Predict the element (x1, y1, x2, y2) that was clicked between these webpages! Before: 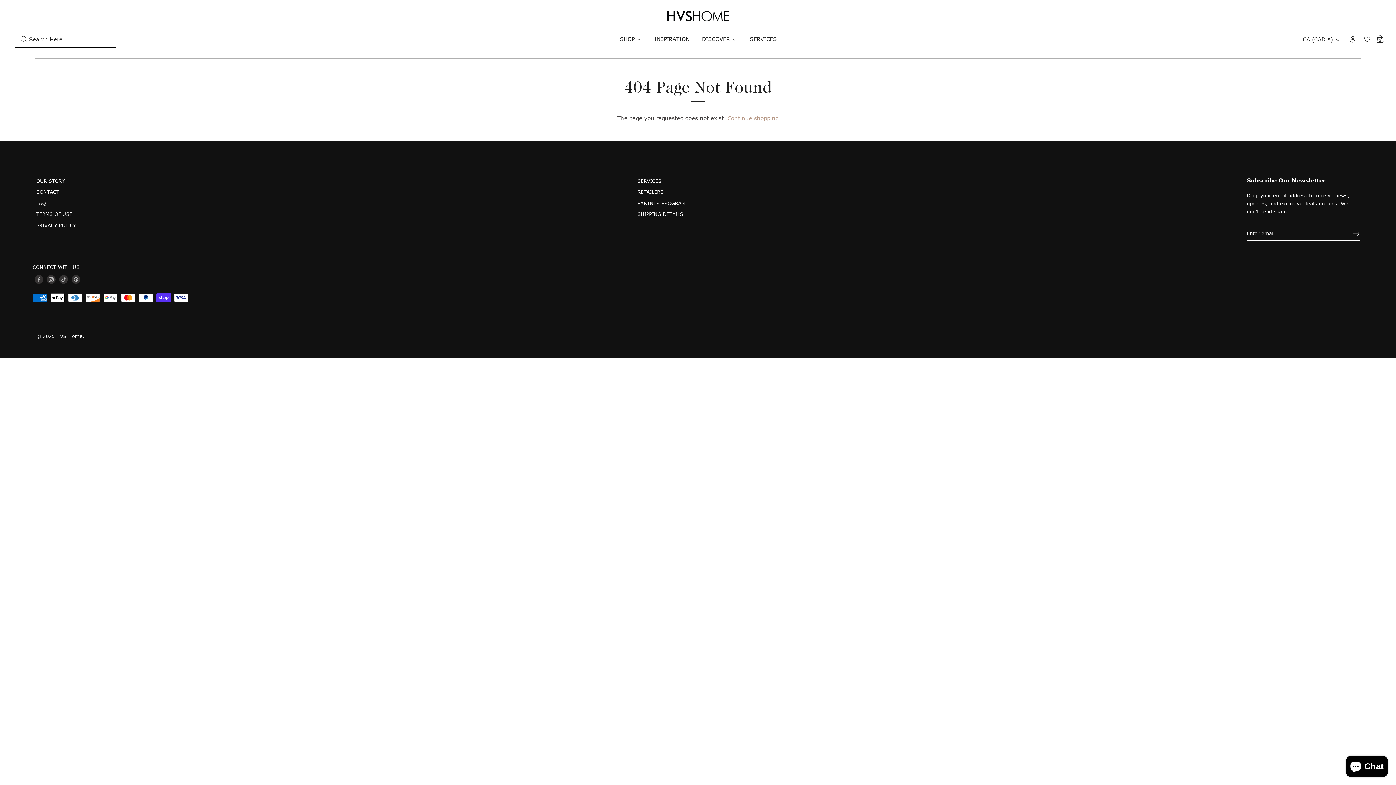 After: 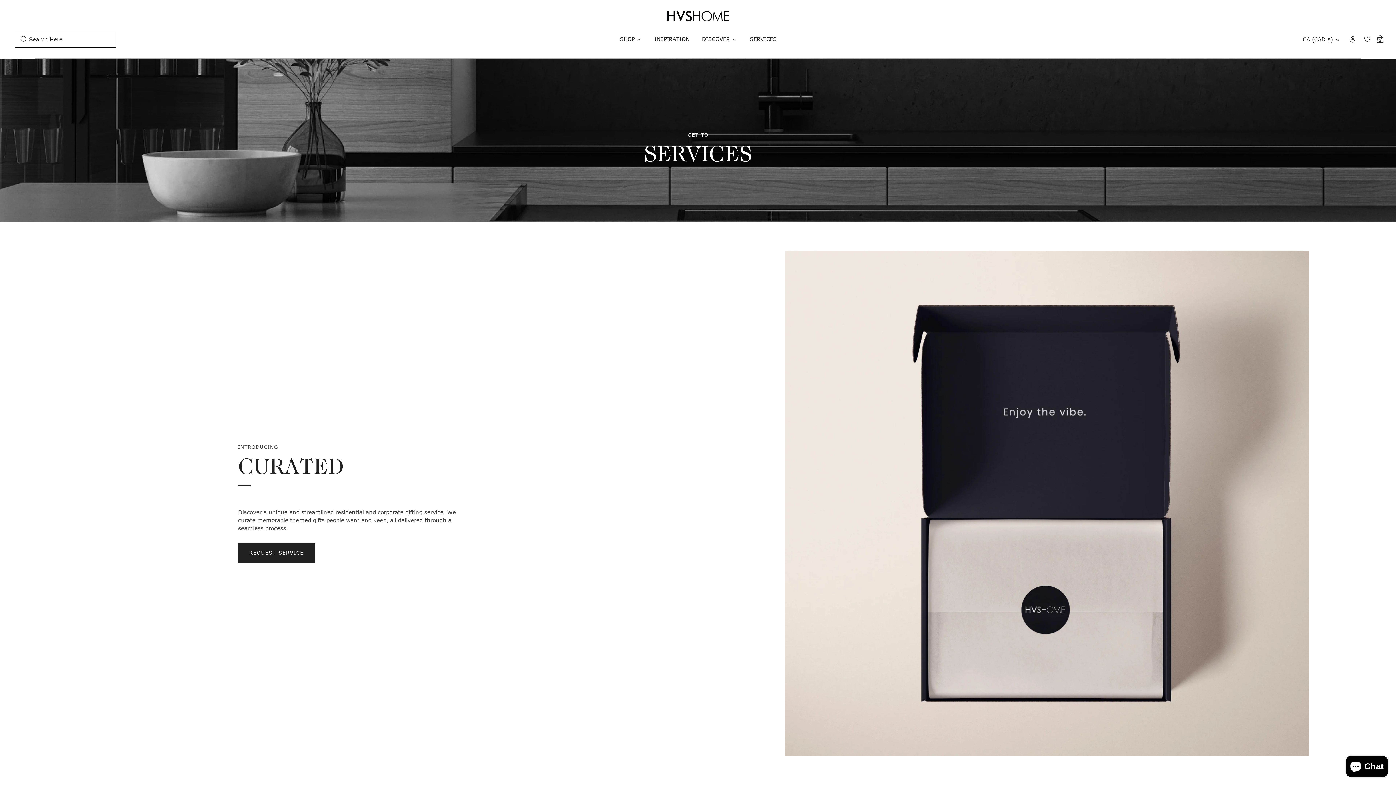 Action: bbox: (637, 189, 663, 195) label: RETAILERS